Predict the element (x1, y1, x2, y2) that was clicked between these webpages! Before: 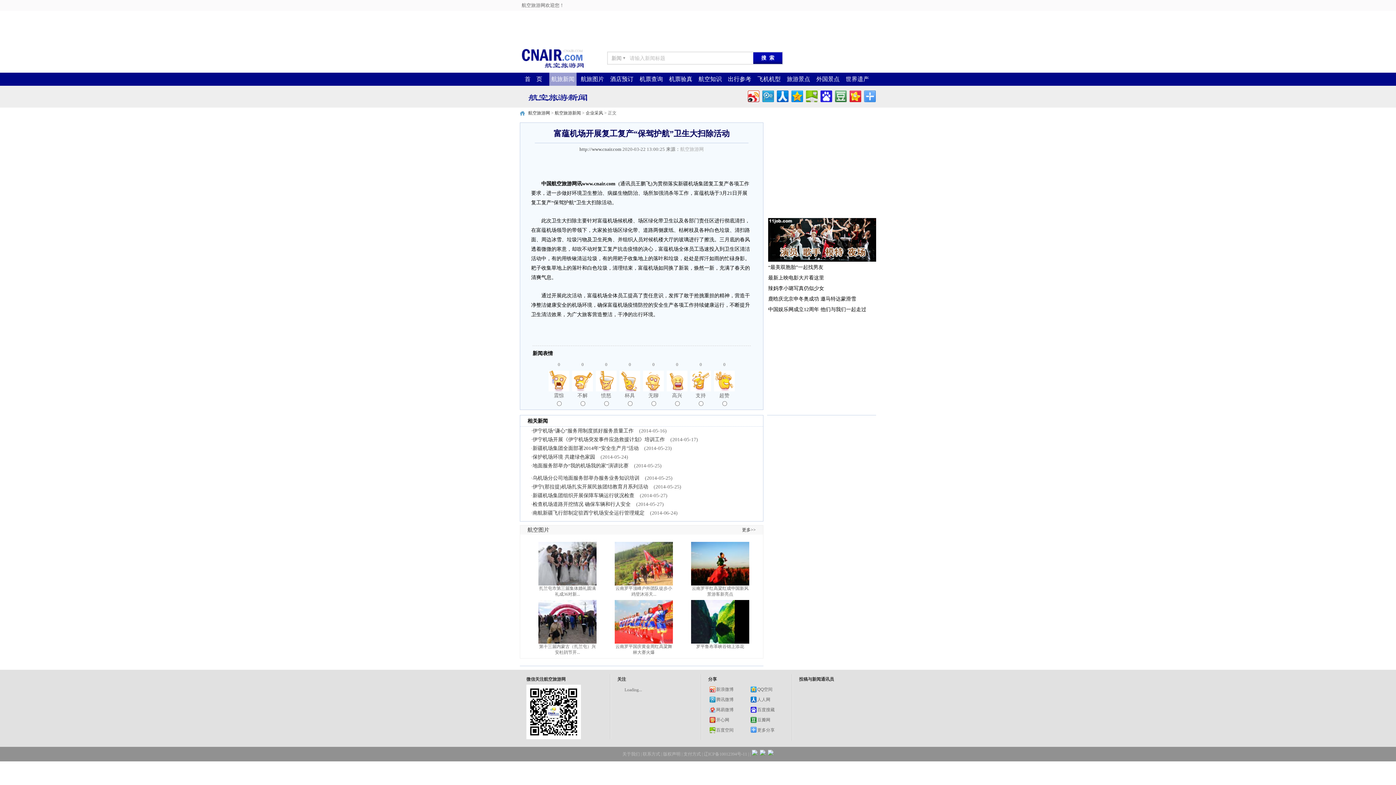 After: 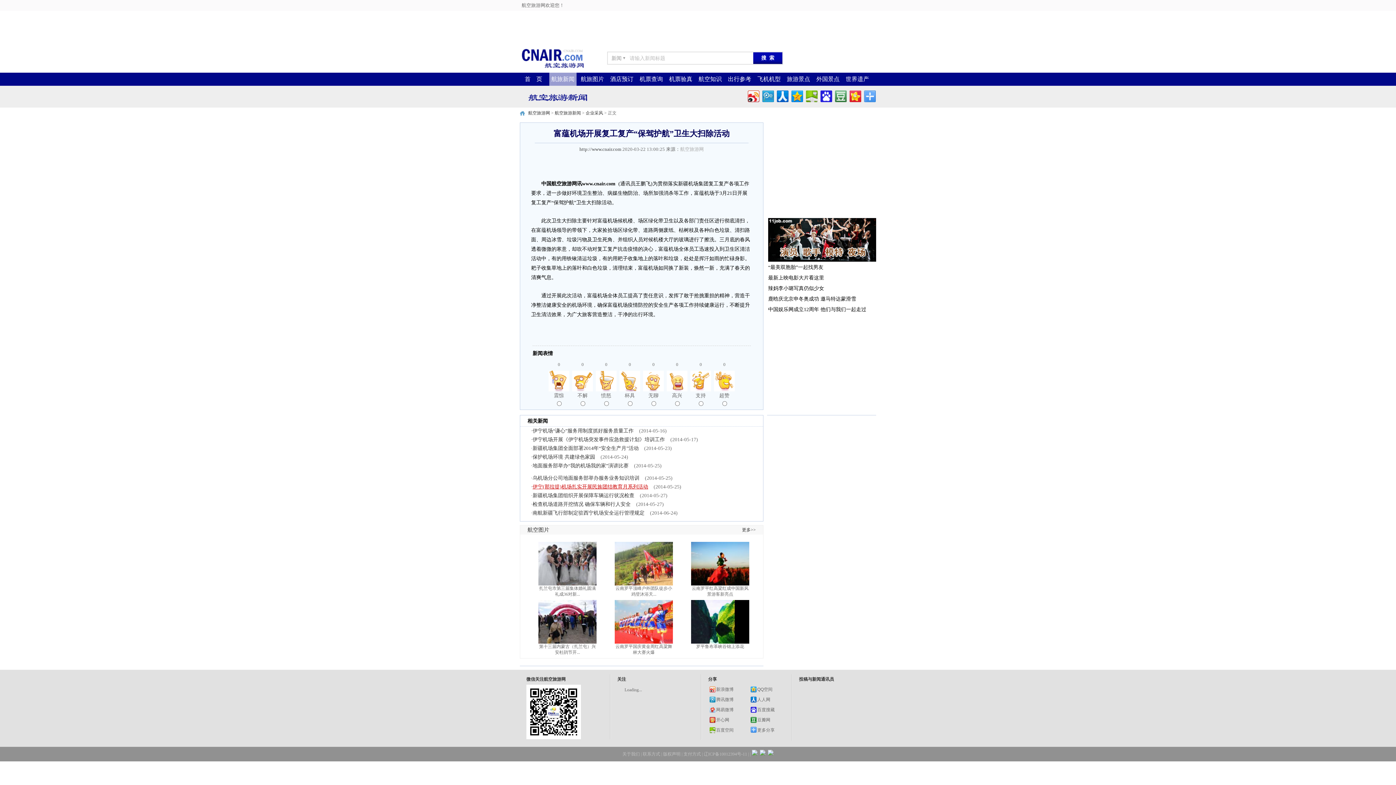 Action: label: 伊宁(那拉提)机场扎实开展民族团结教育月系列活动 bbox: (532, 484, 648, 489)